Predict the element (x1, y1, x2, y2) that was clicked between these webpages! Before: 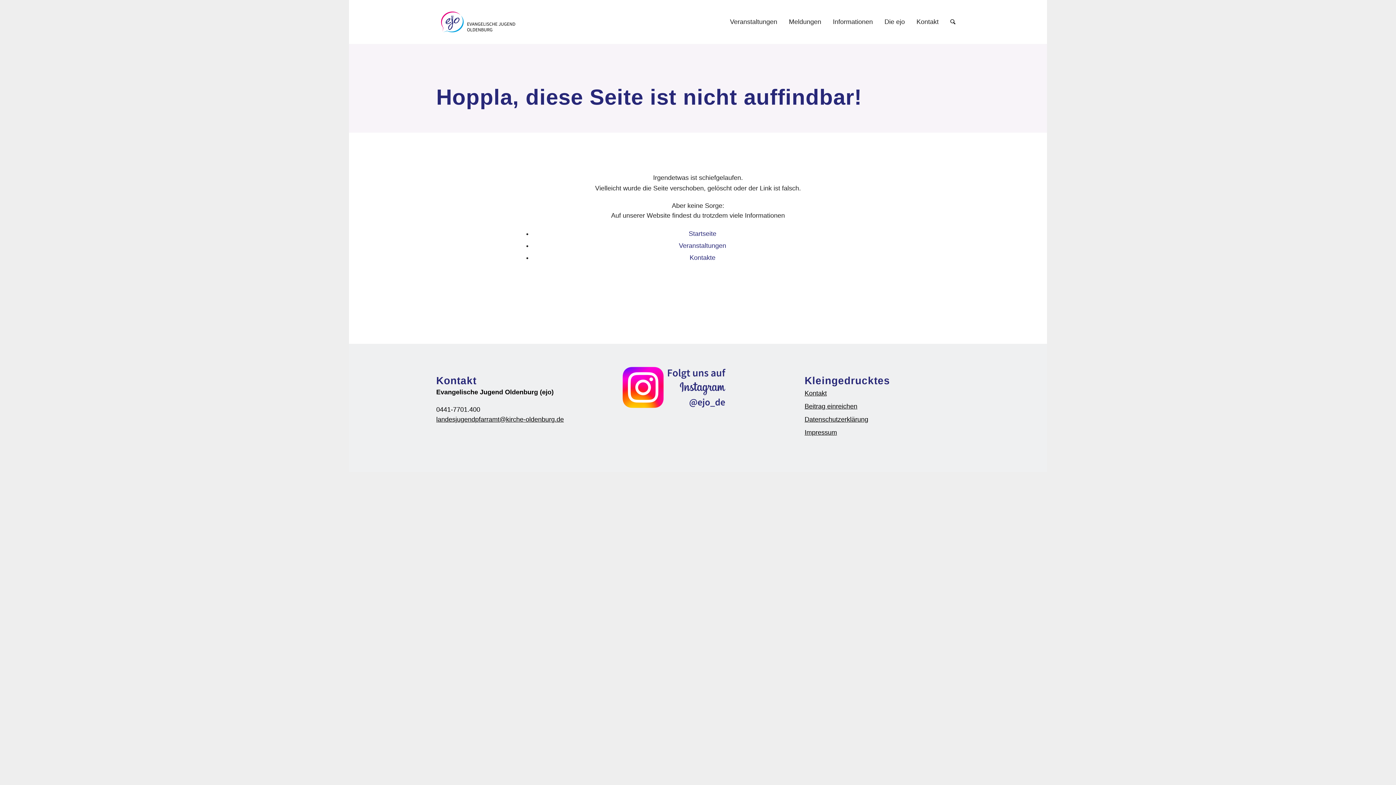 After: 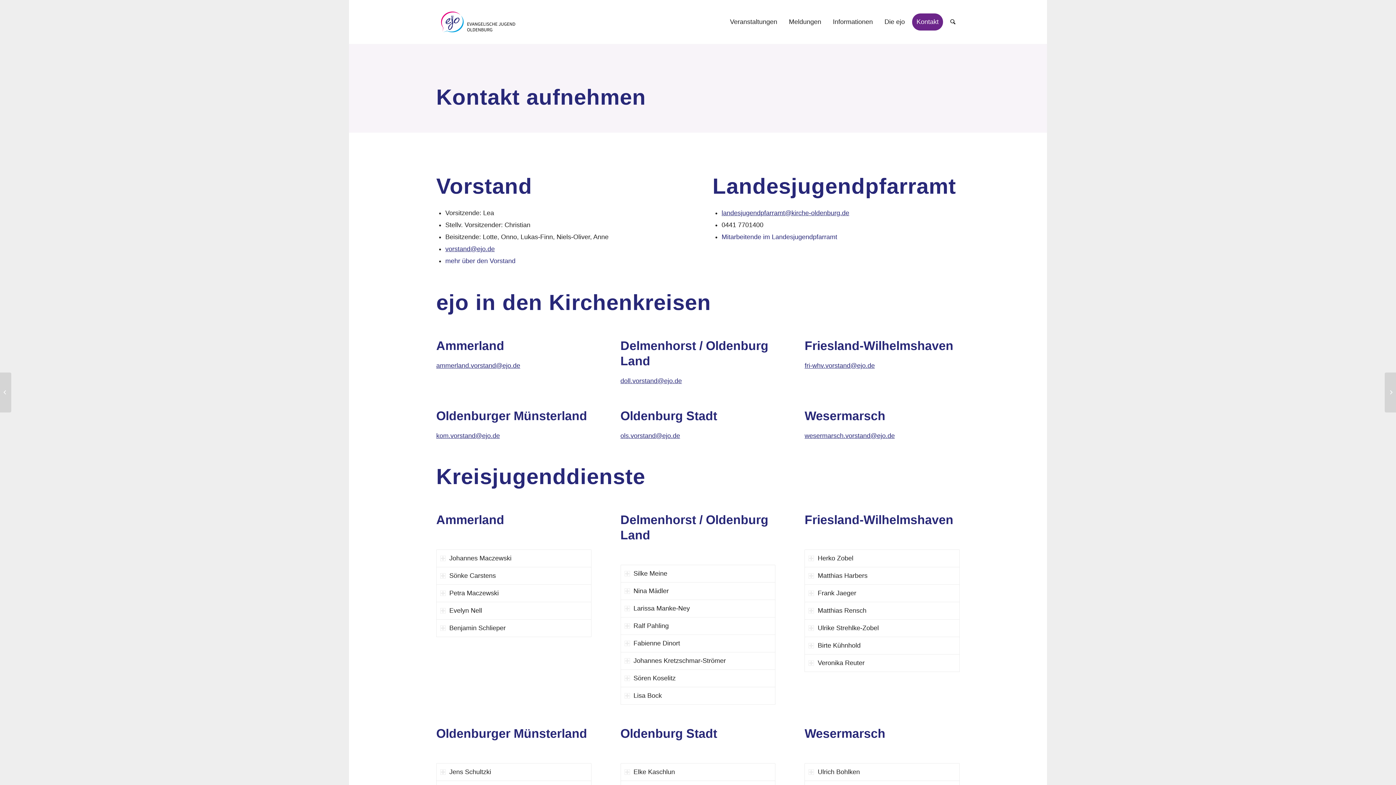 Action: label: Kontakt bbox: (804, 387, 959, 400)